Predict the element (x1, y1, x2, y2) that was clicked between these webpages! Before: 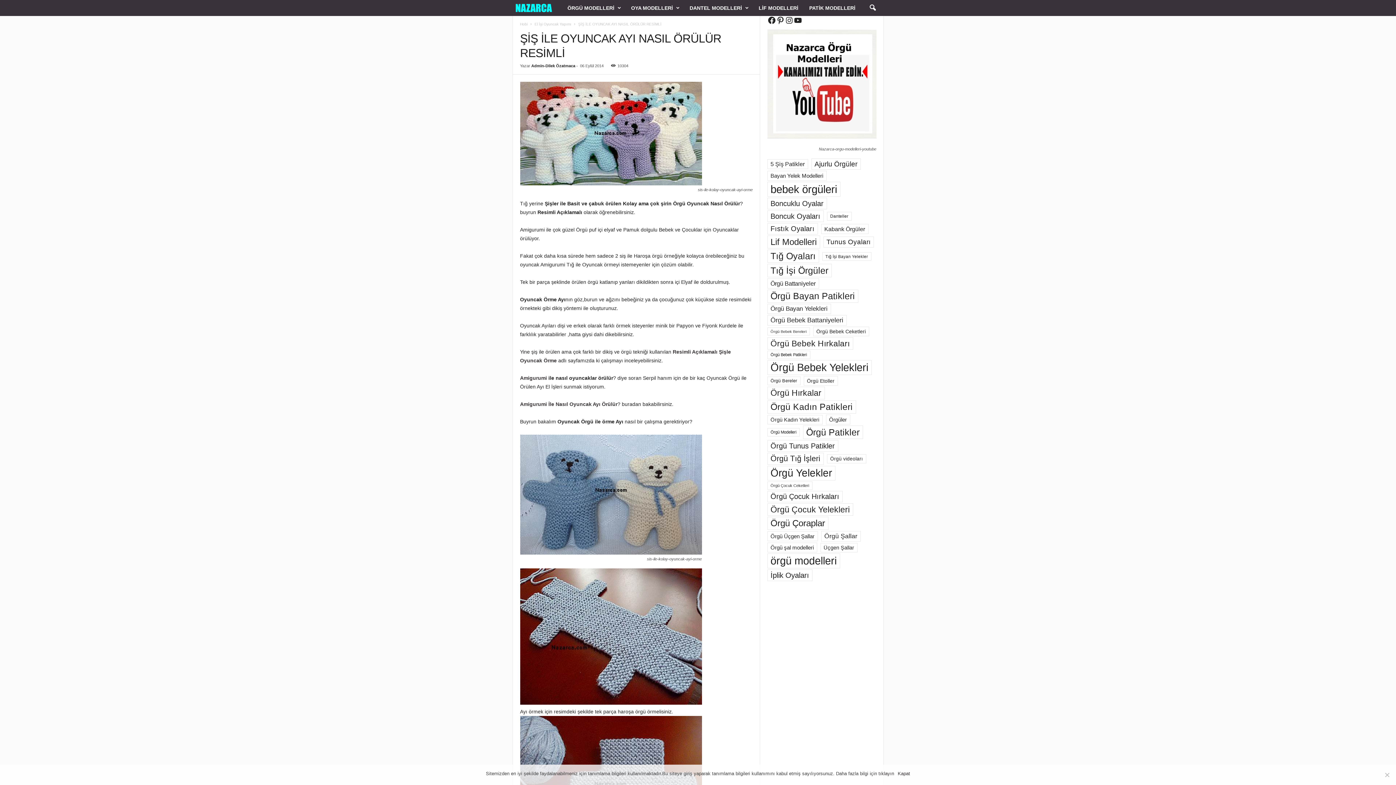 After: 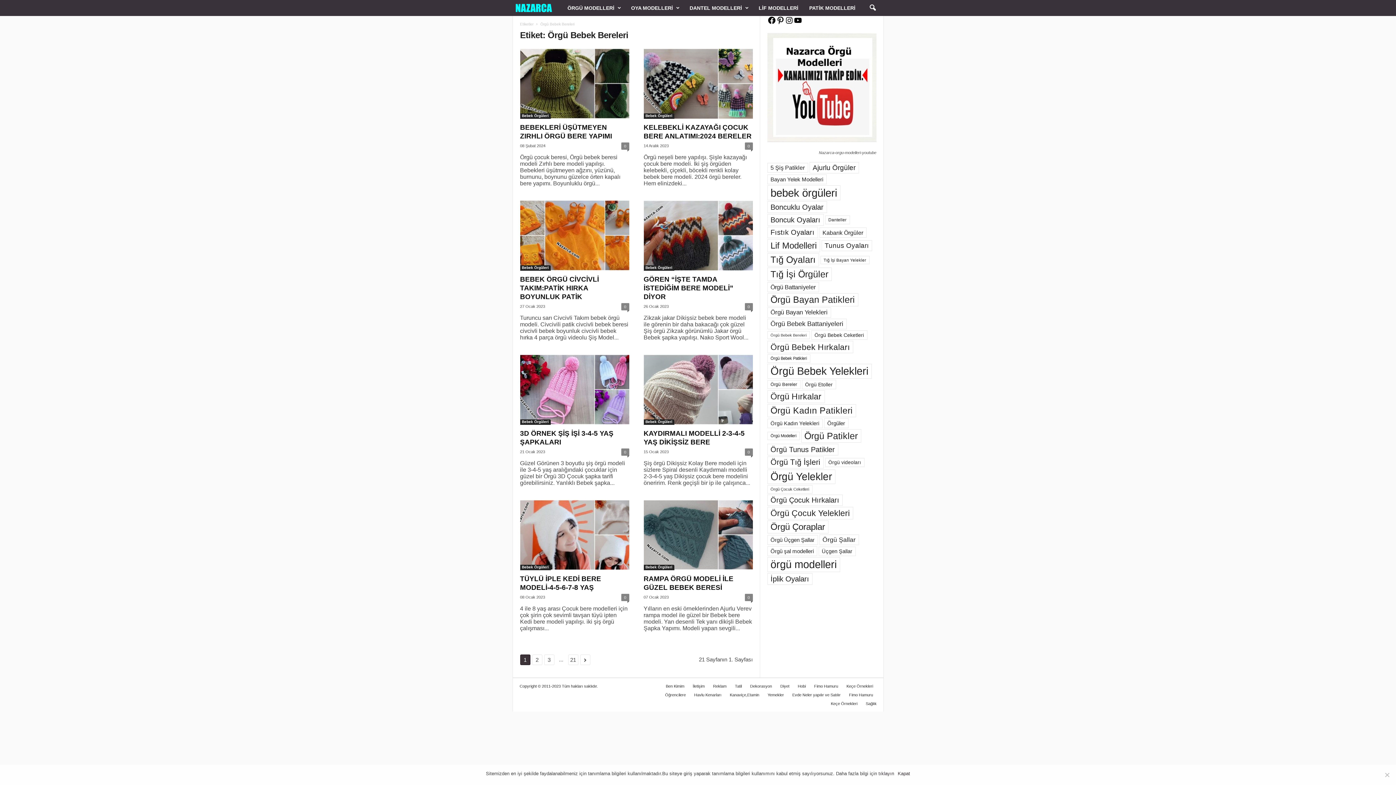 Action: label: Örgü Bebek Bereleri (166 öge) bbox: (767, 327, 810, 335)